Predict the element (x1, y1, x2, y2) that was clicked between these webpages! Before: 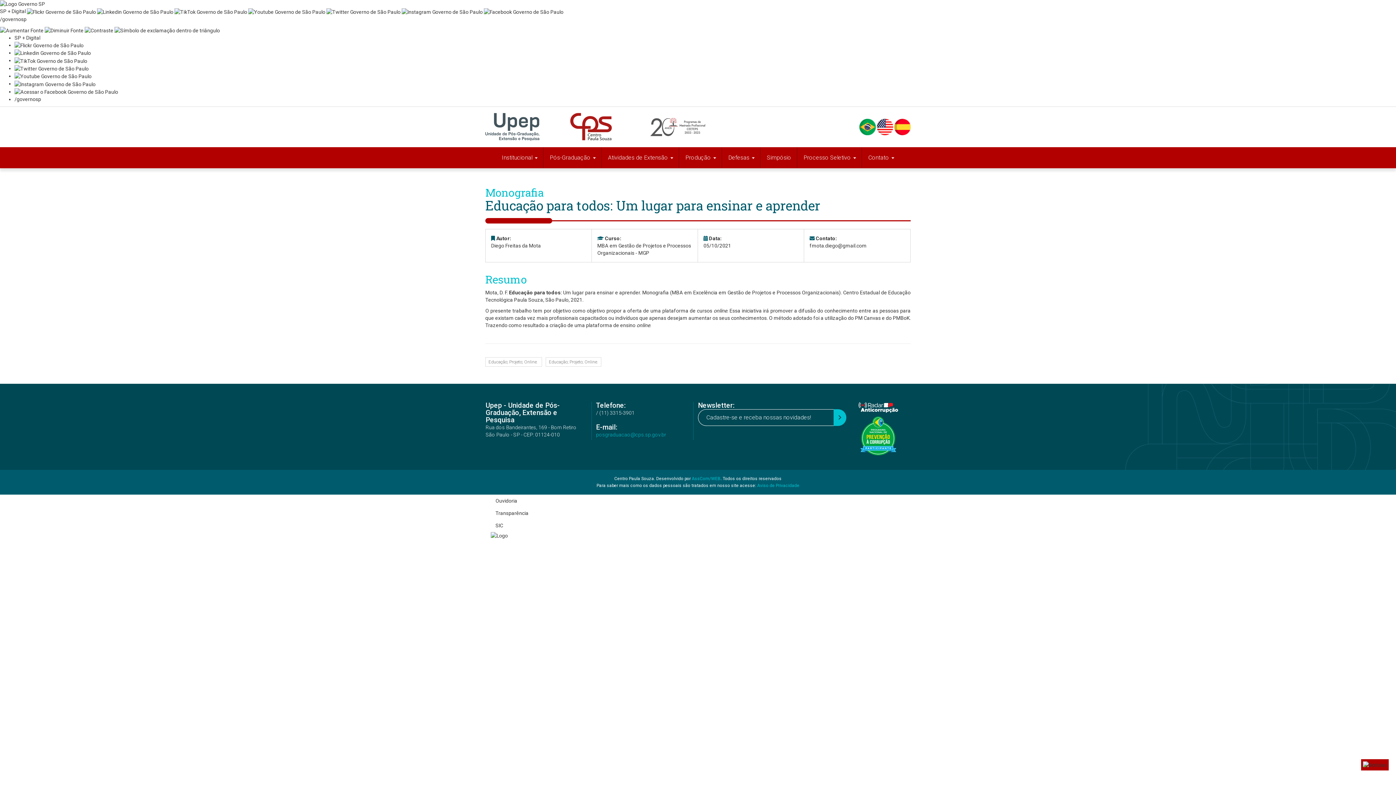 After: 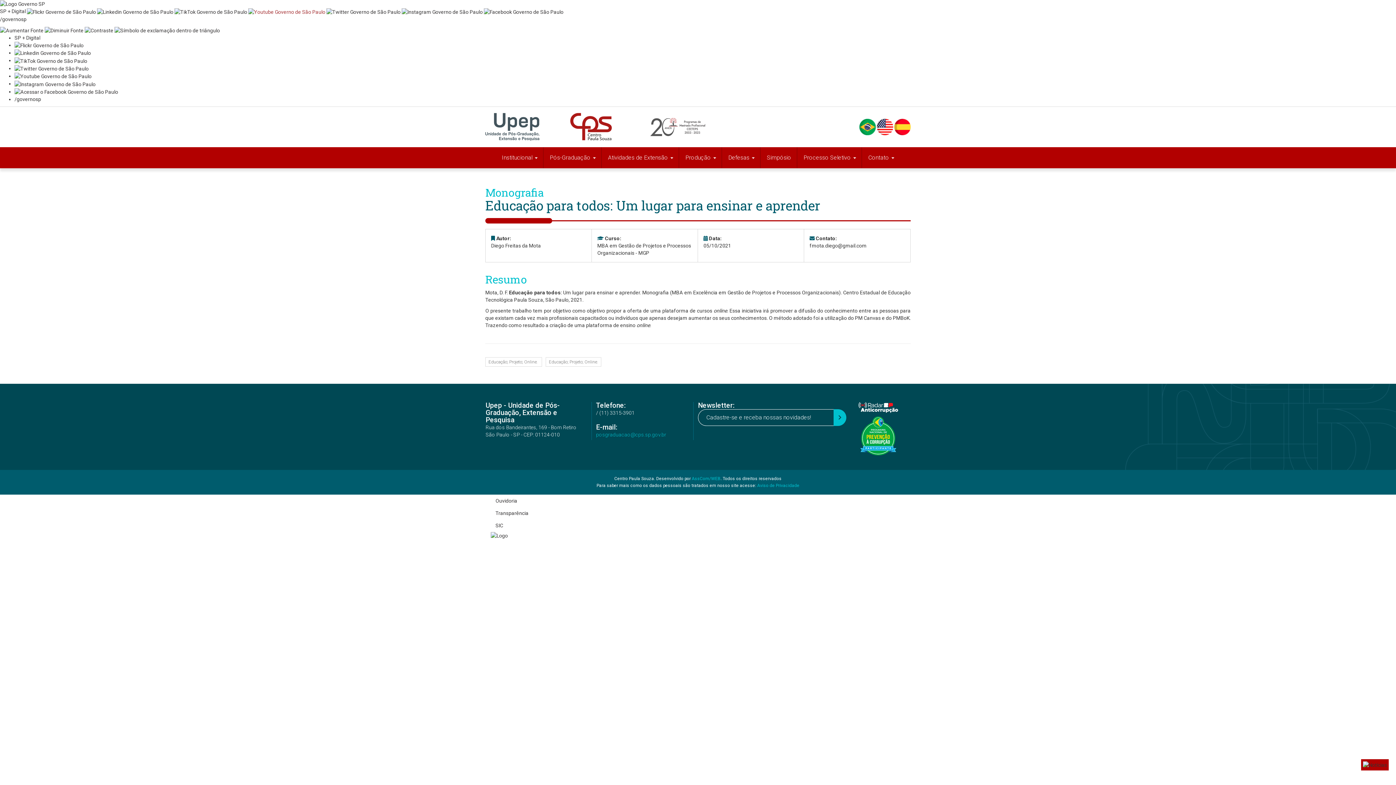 Action: bbox: (248, 8, 325, 14)